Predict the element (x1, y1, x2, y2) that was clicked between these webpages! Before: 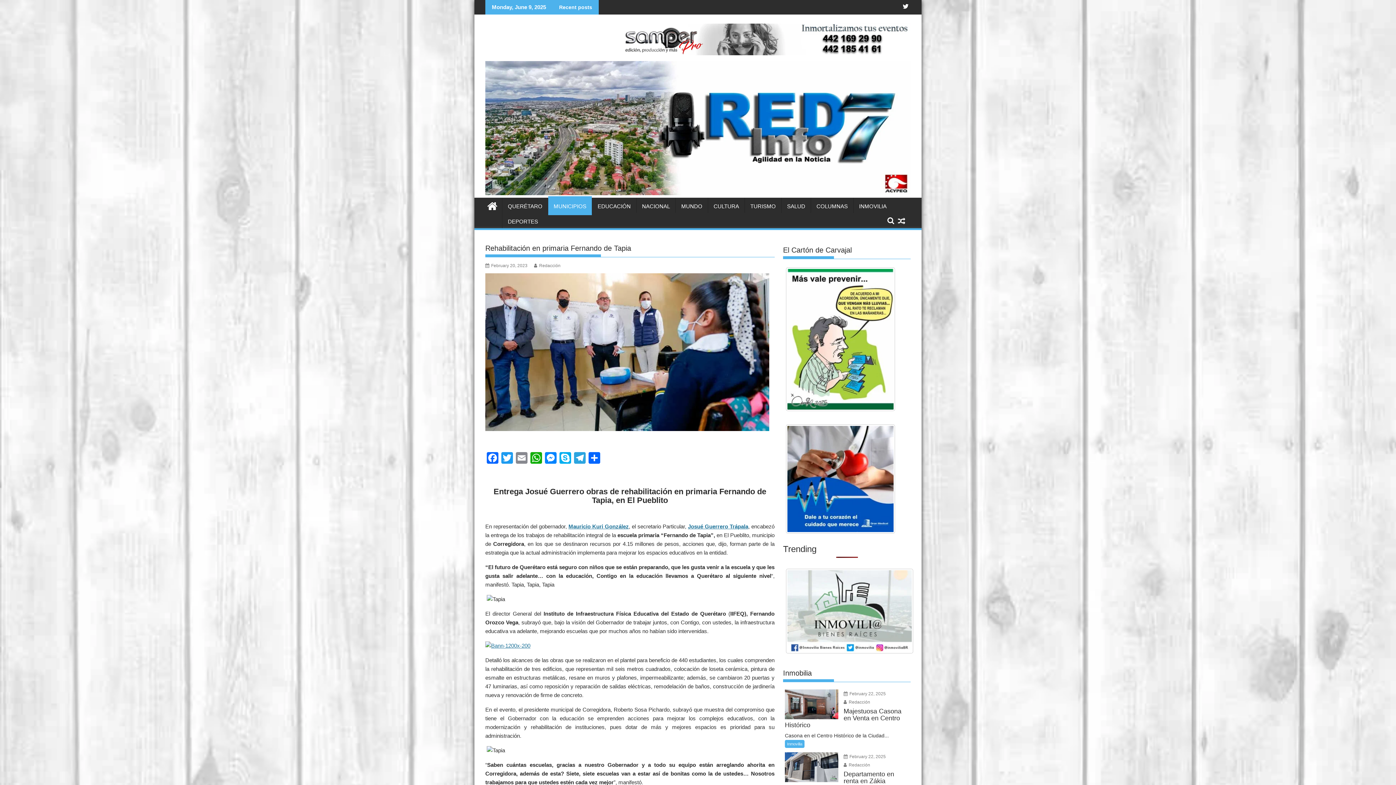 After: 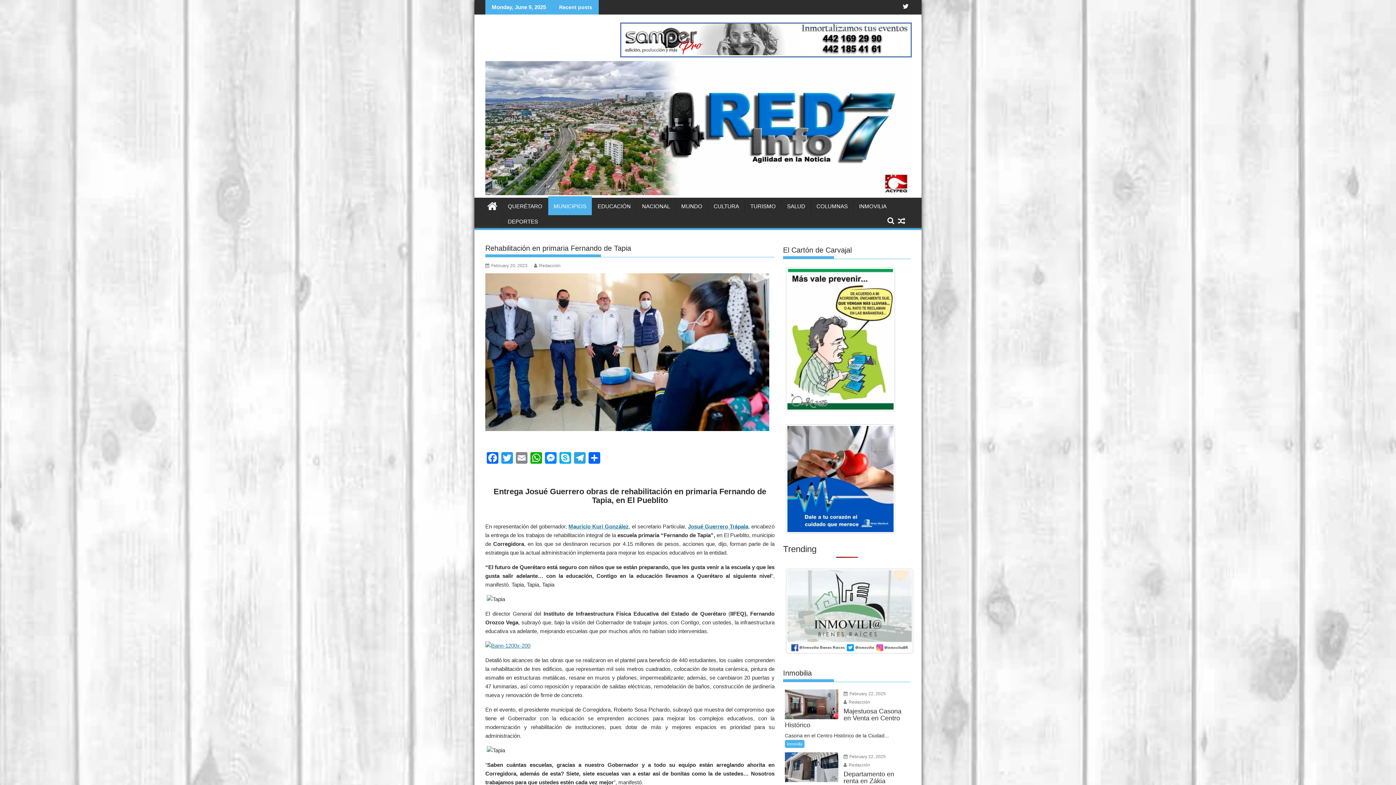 Action: bbox: (621, 50, 910, 56)